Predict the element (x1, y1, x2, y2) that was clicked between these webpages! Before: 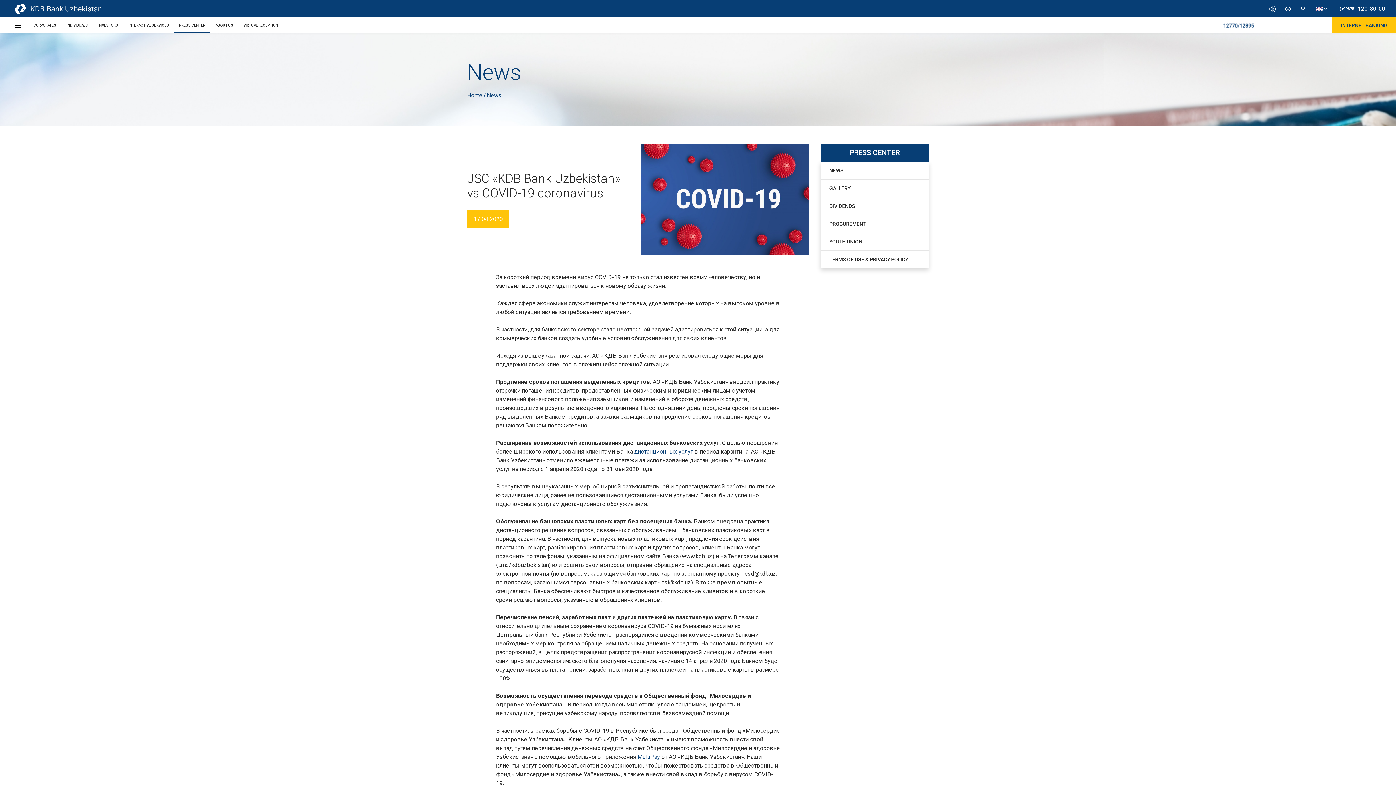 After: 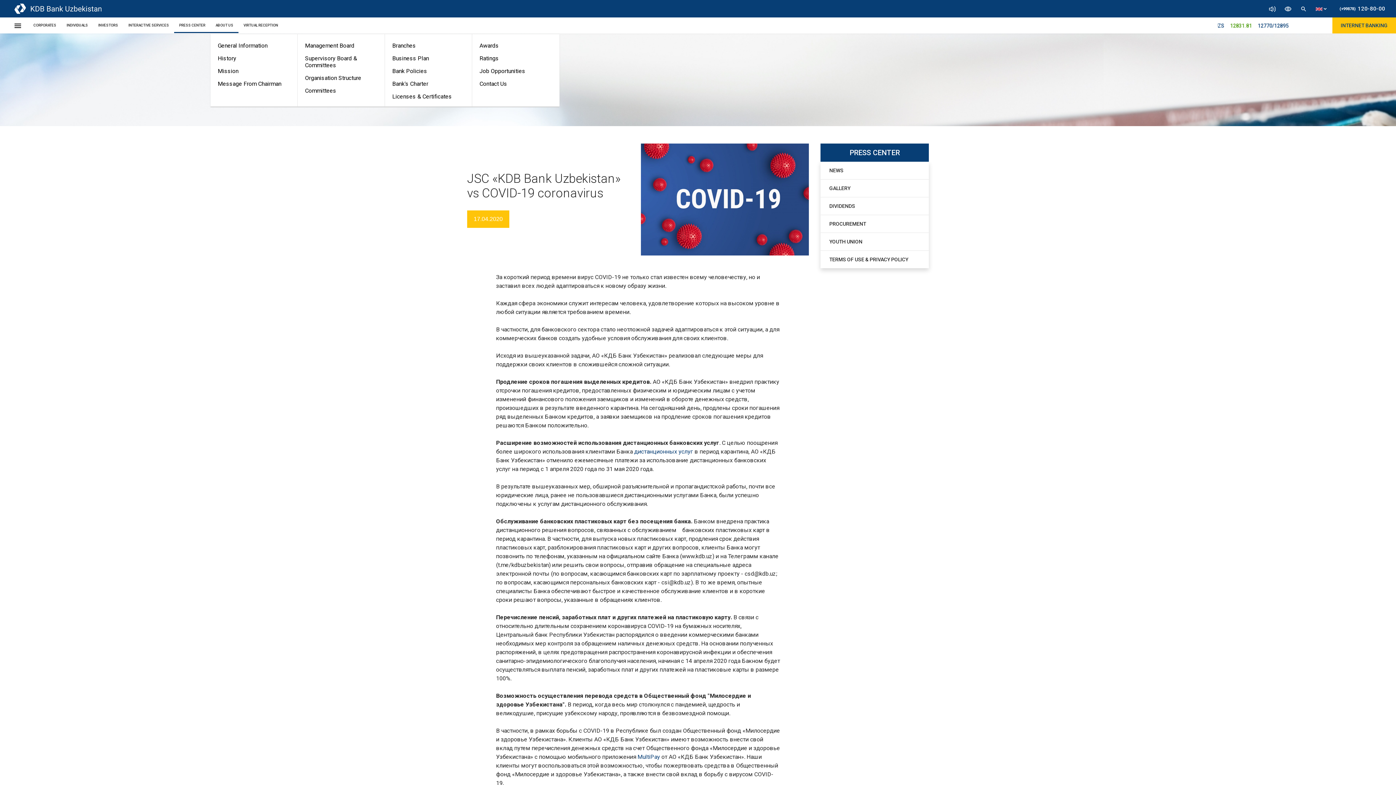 Action: label: ABOUT US bbox: (210, 17, 238, 33)